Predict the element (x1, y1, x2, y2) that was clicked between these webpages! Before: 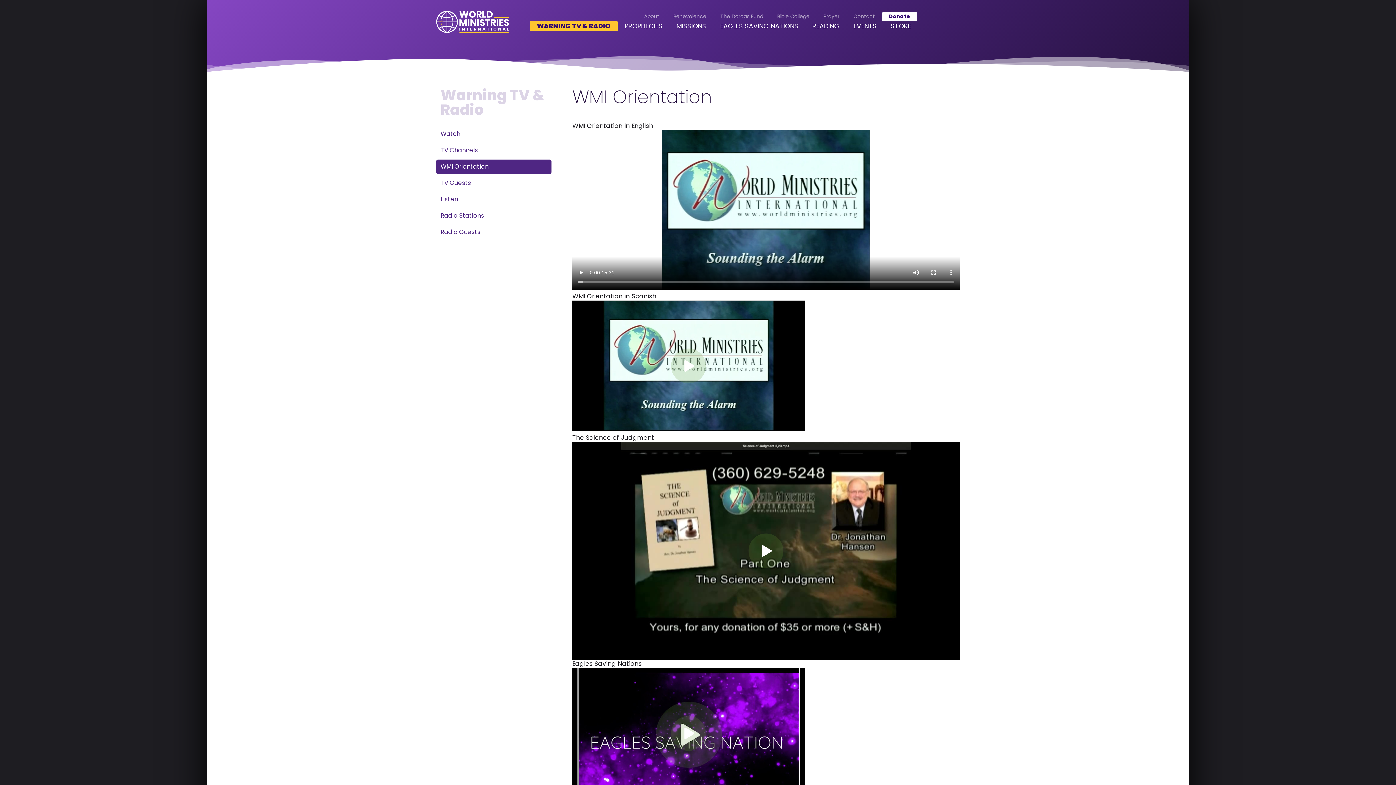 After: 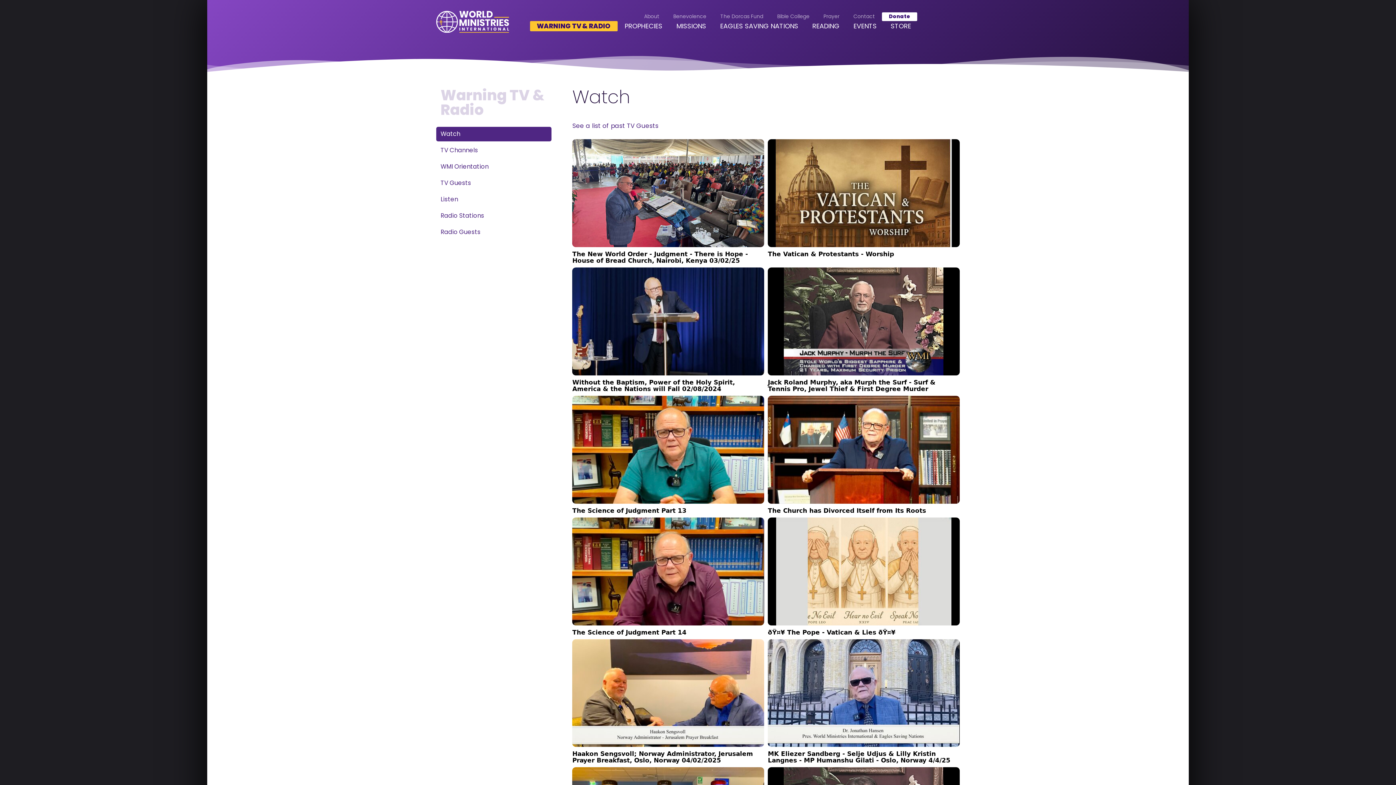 Action: bbox: (436, 87, 551, 117) label: Warning TV & Radio